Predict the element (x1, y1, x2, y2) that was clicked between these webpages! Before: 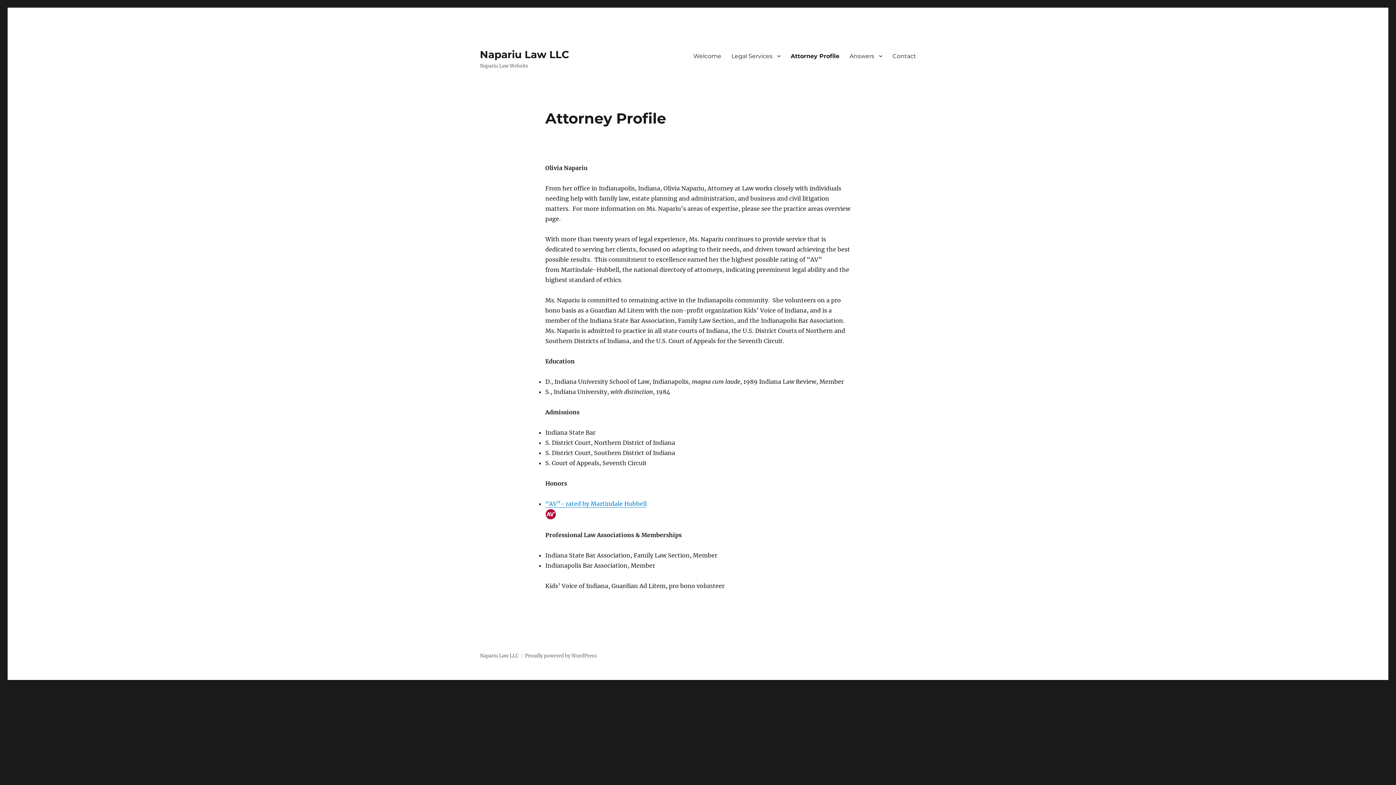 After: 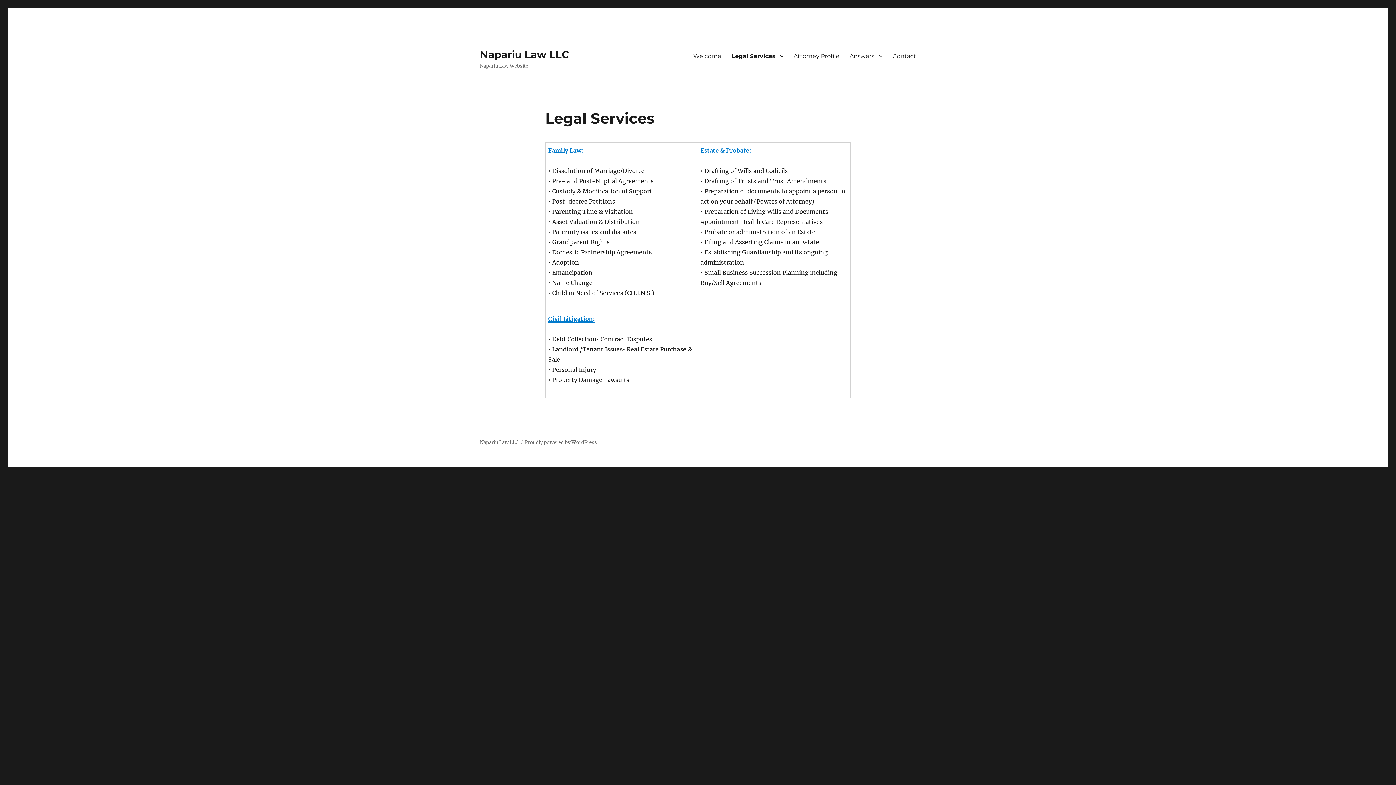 Action: bbox: (726, 48, 785, 63) label: Legal Services